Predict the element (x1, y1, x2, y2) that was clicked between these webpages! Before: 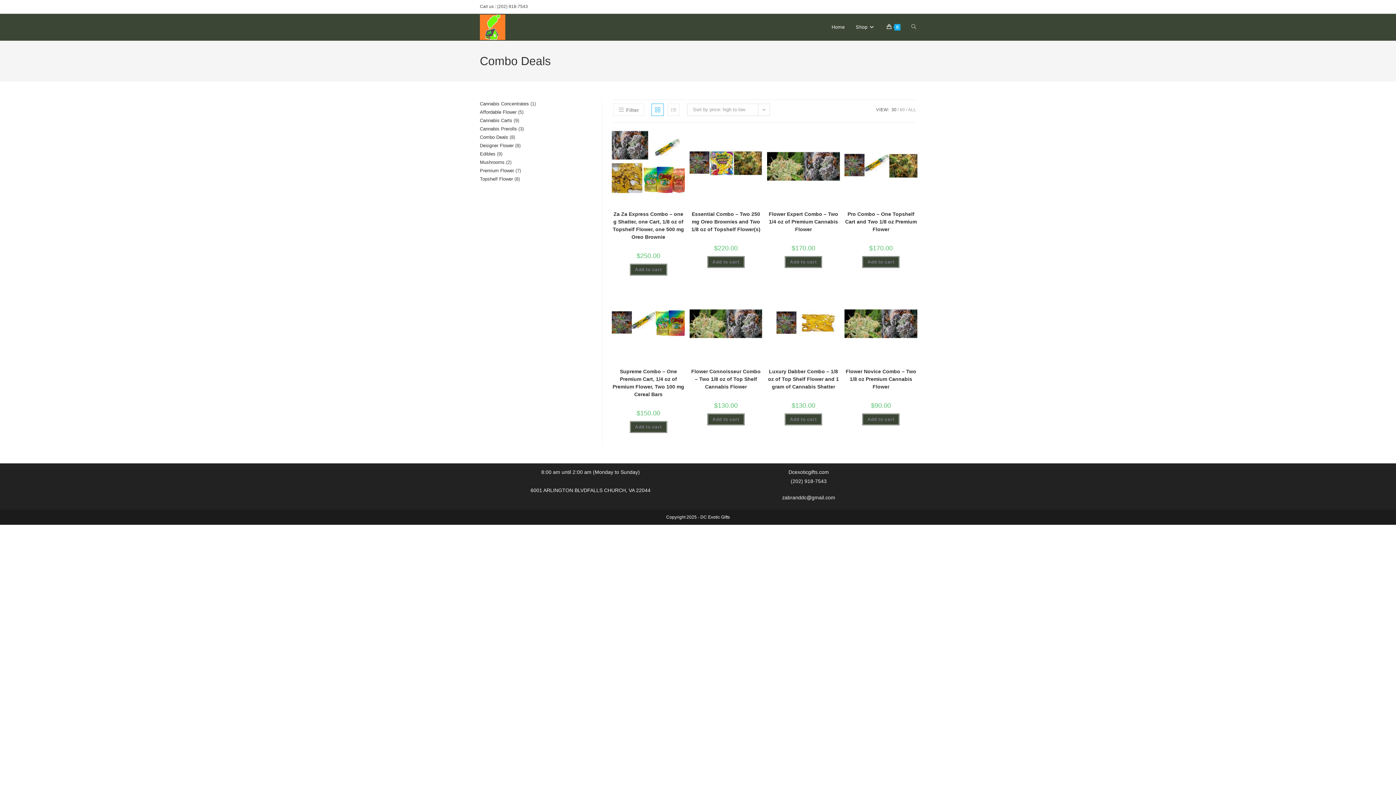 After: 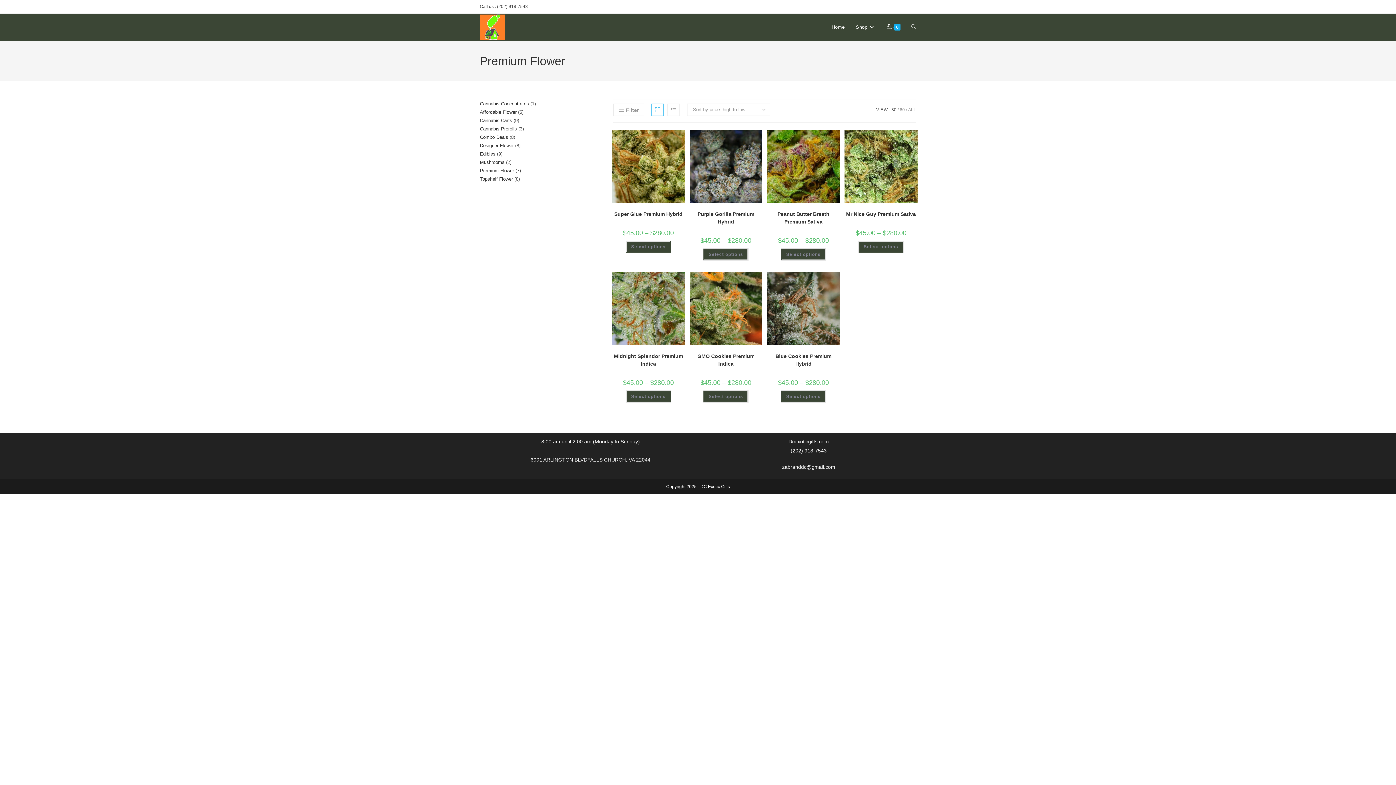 Action: label: Premium Flower bbox: (480, 168, 514, 173)